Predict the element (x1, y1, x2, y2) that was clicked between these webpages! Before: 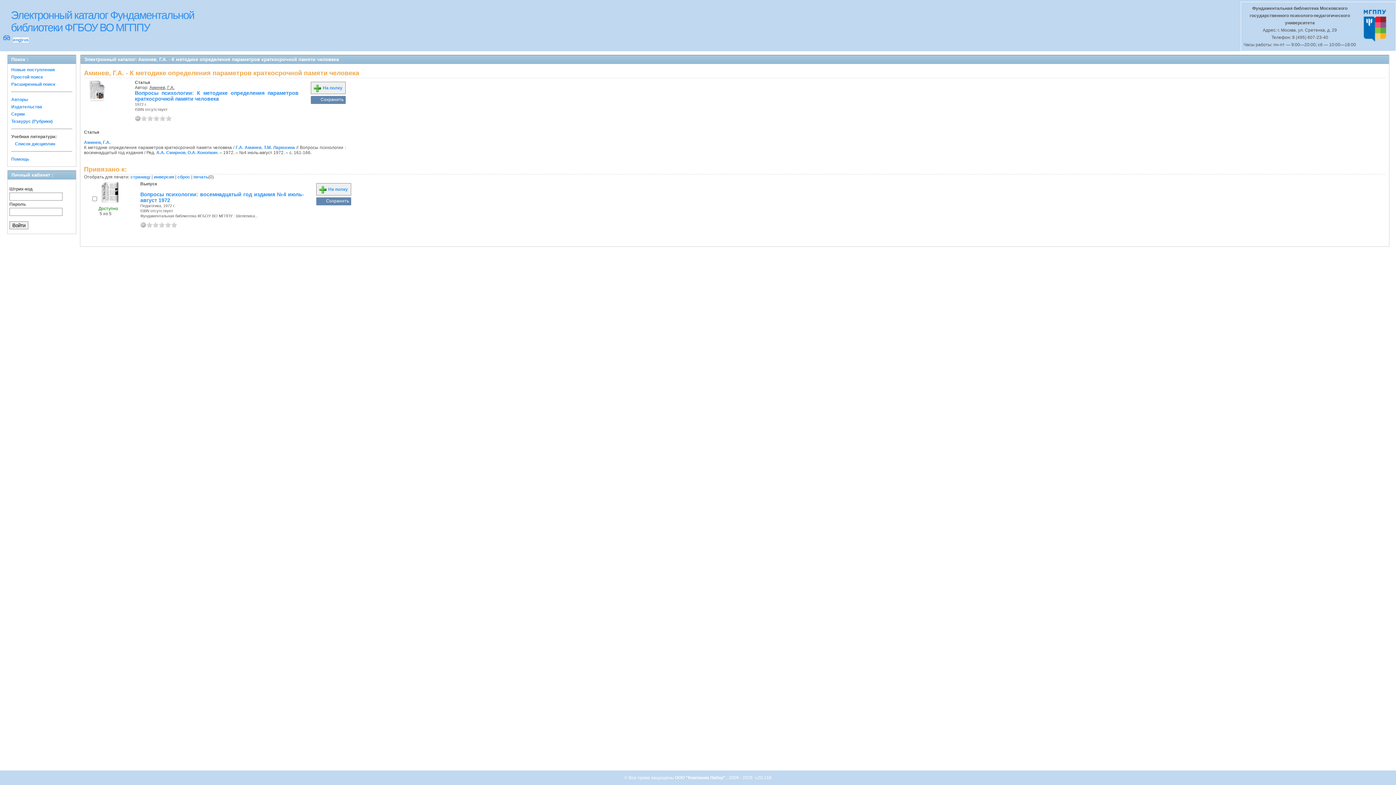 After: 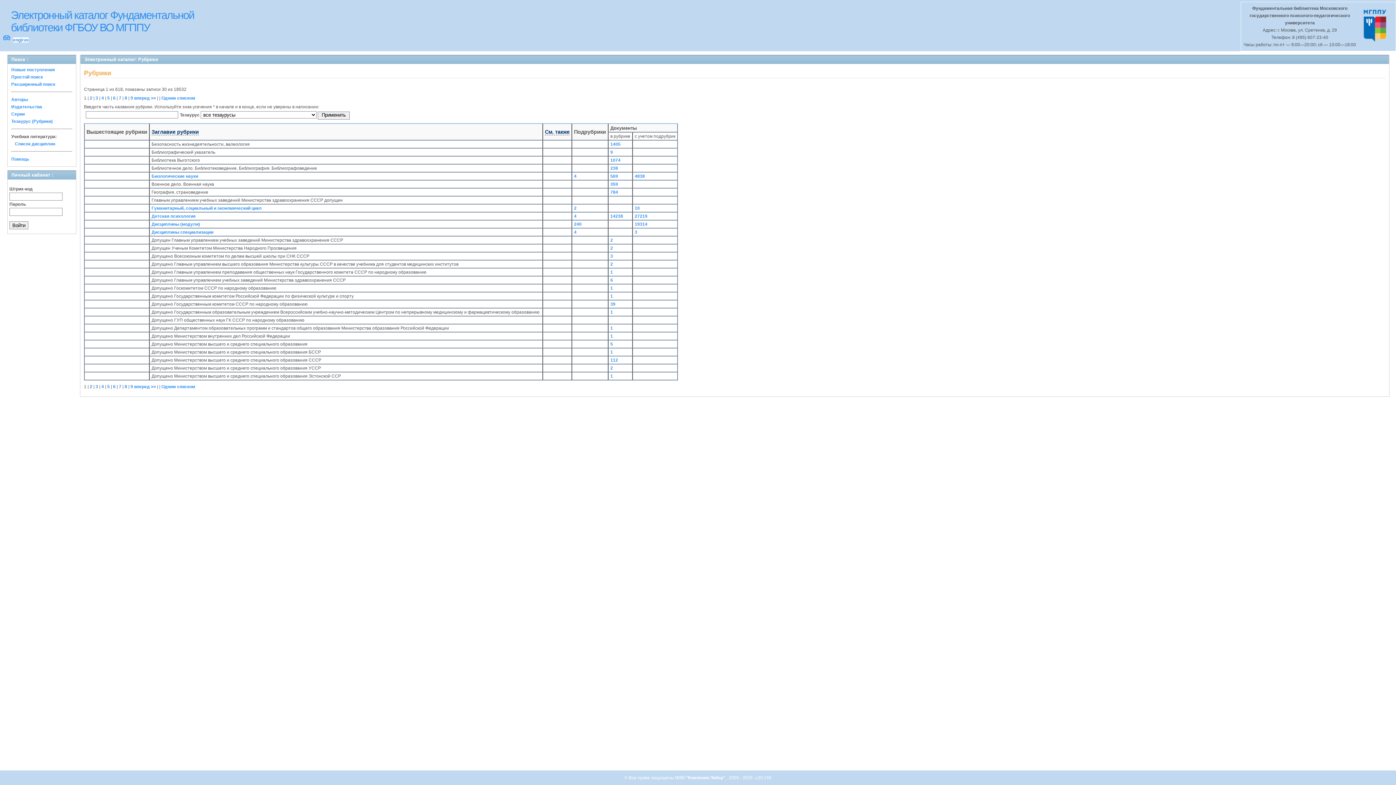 Action: label: Тезаурус (Рубрики) bbox: (11, 118, 52, 124)